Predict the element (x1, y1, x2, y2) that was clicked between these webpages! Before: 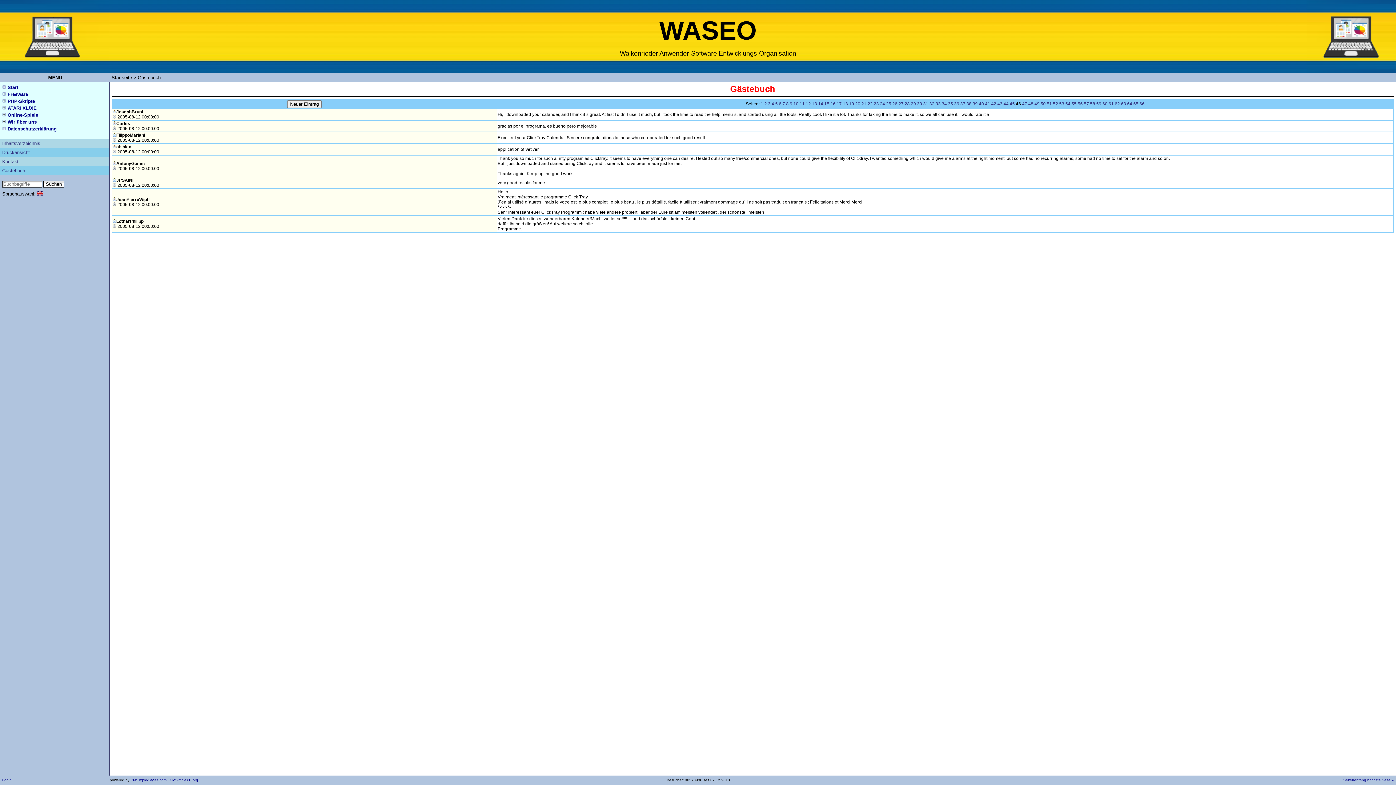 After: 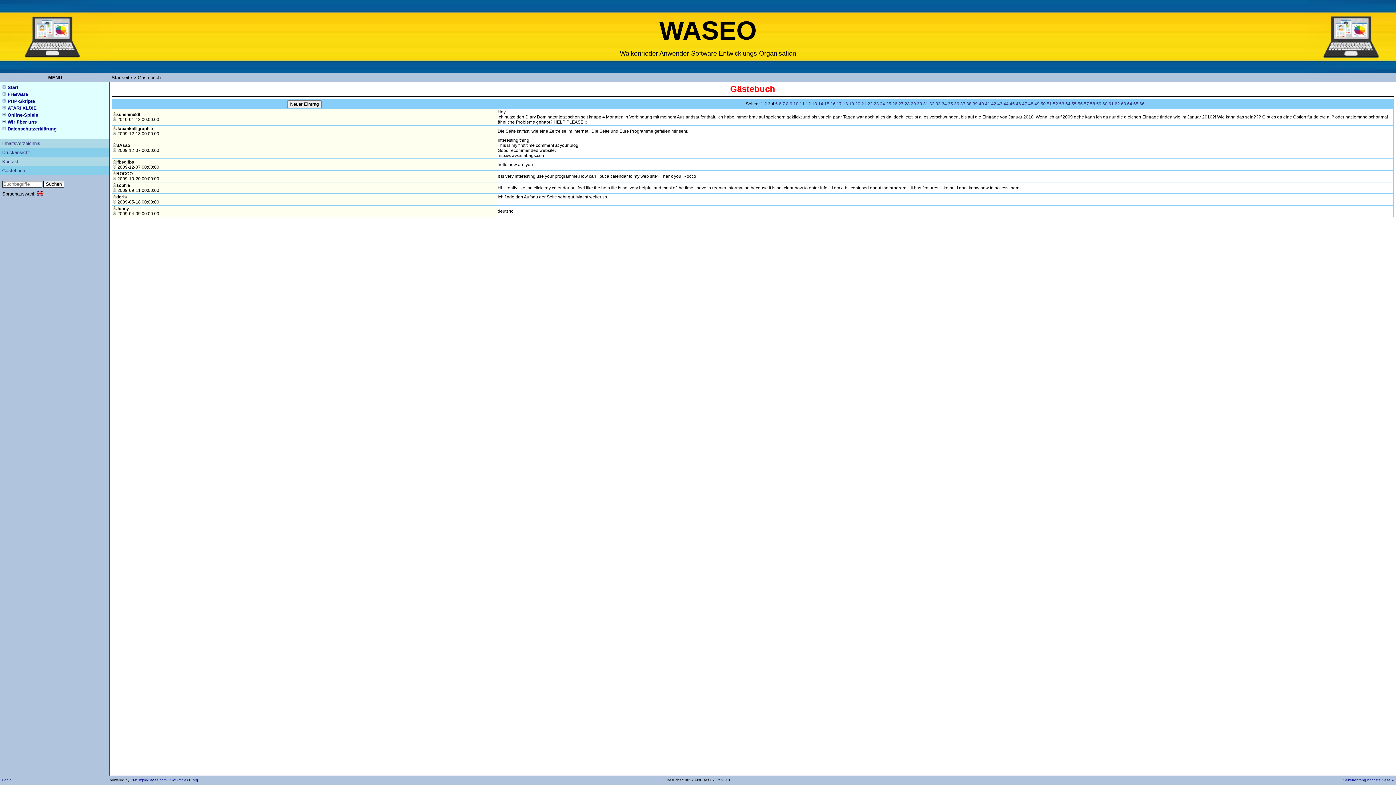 Action: bbox: (771, 101, 774, 106) label: 4